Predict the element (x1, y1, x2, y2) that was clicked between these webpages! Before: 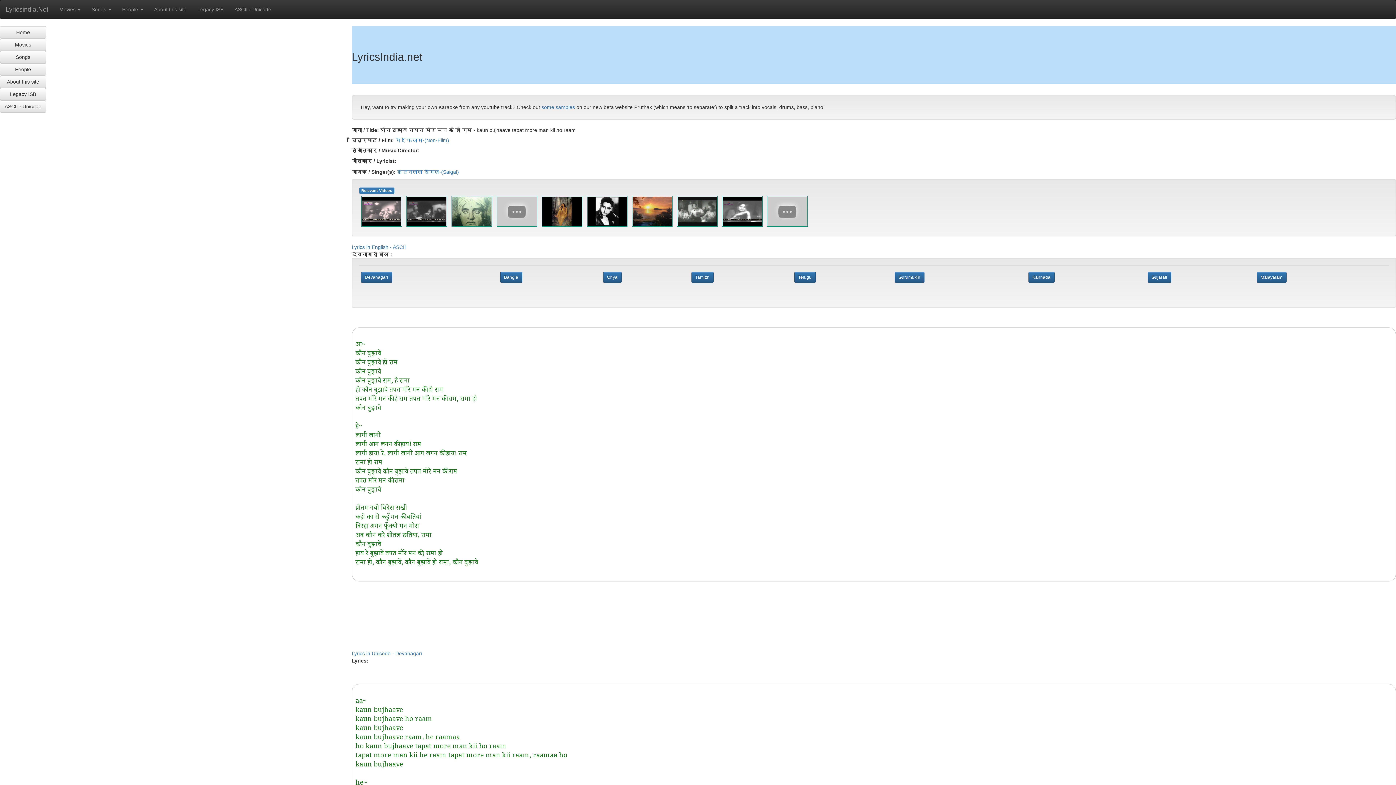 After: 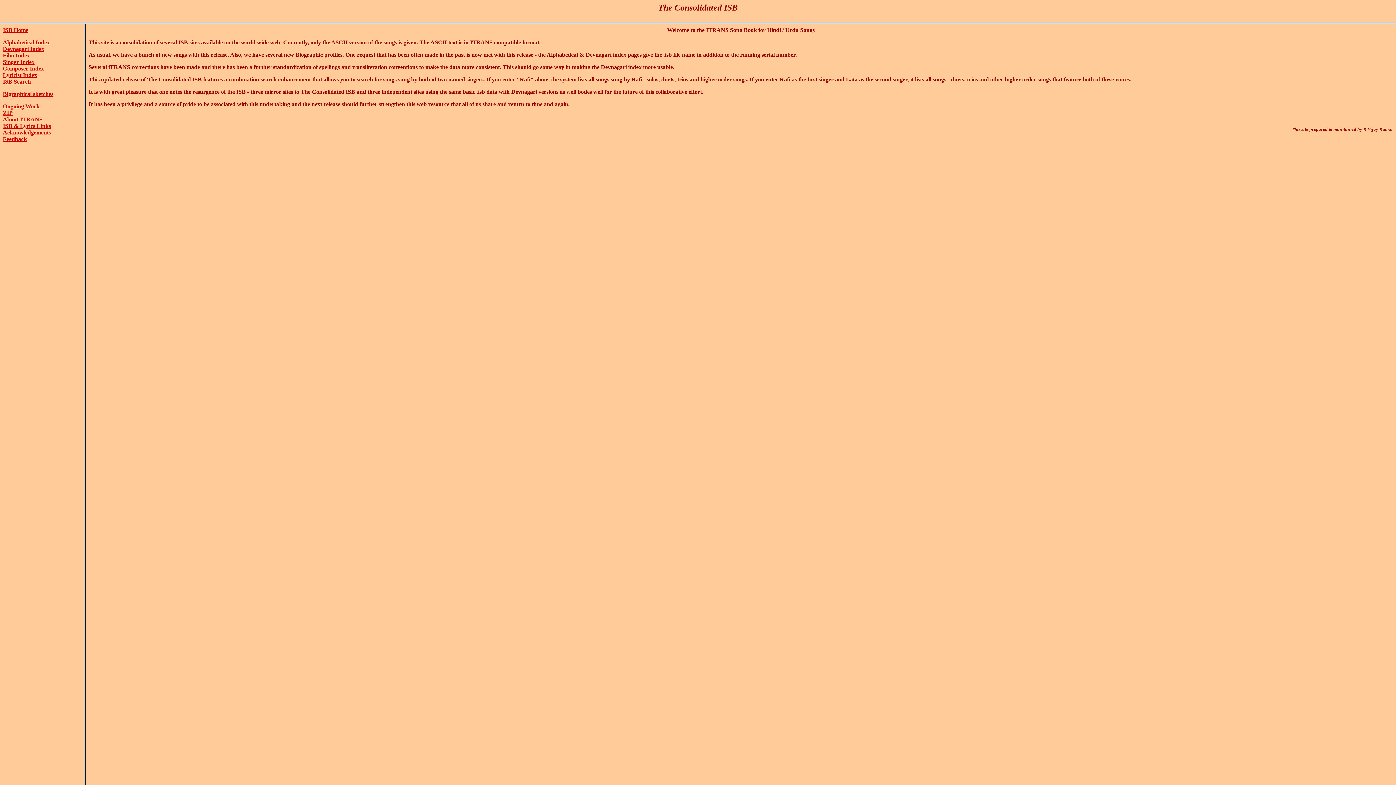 Action: label: Legacy ISB bbox: (0, 88, 46, 100)